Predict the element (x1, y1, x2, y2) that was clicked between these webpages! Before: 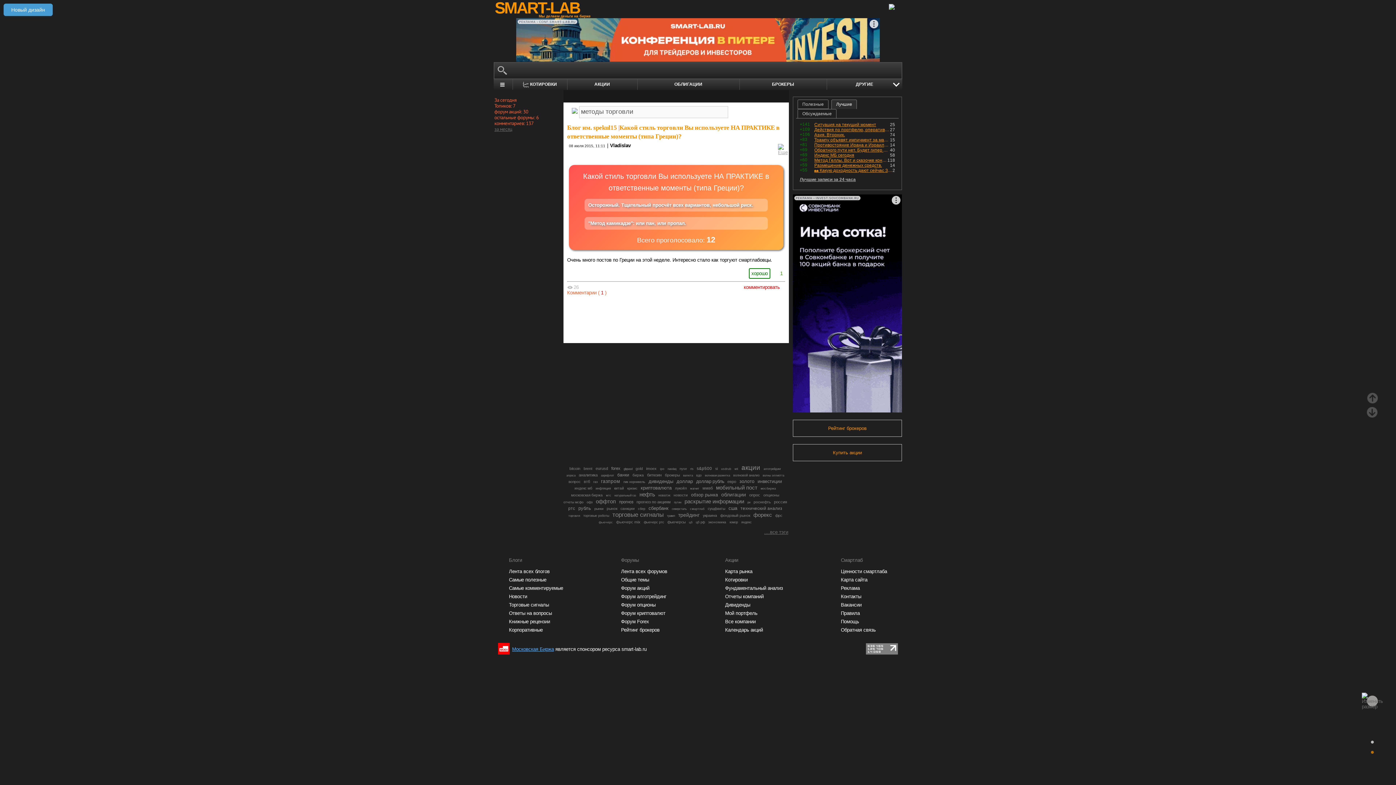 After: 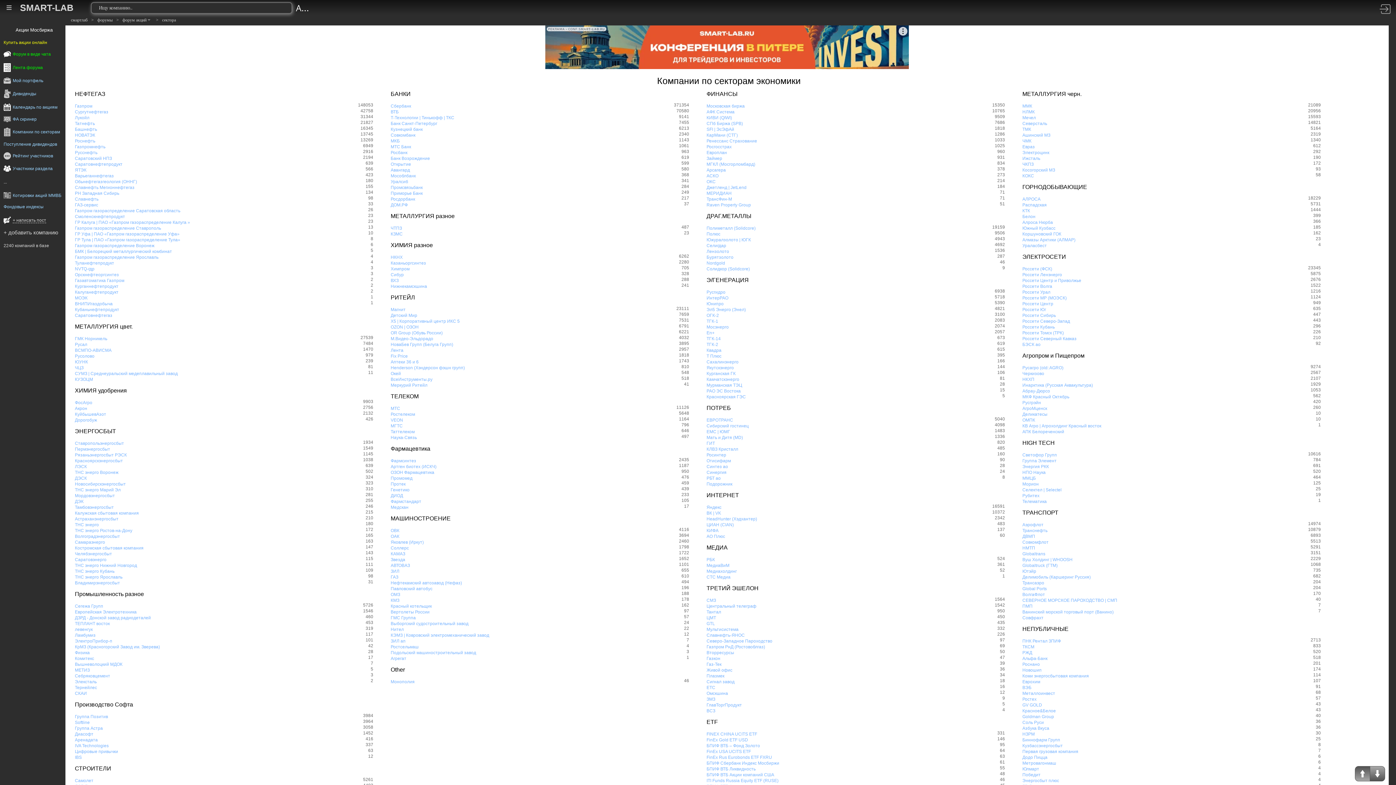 Action: label: Все компании bbox: (725, 619, 783, 624)